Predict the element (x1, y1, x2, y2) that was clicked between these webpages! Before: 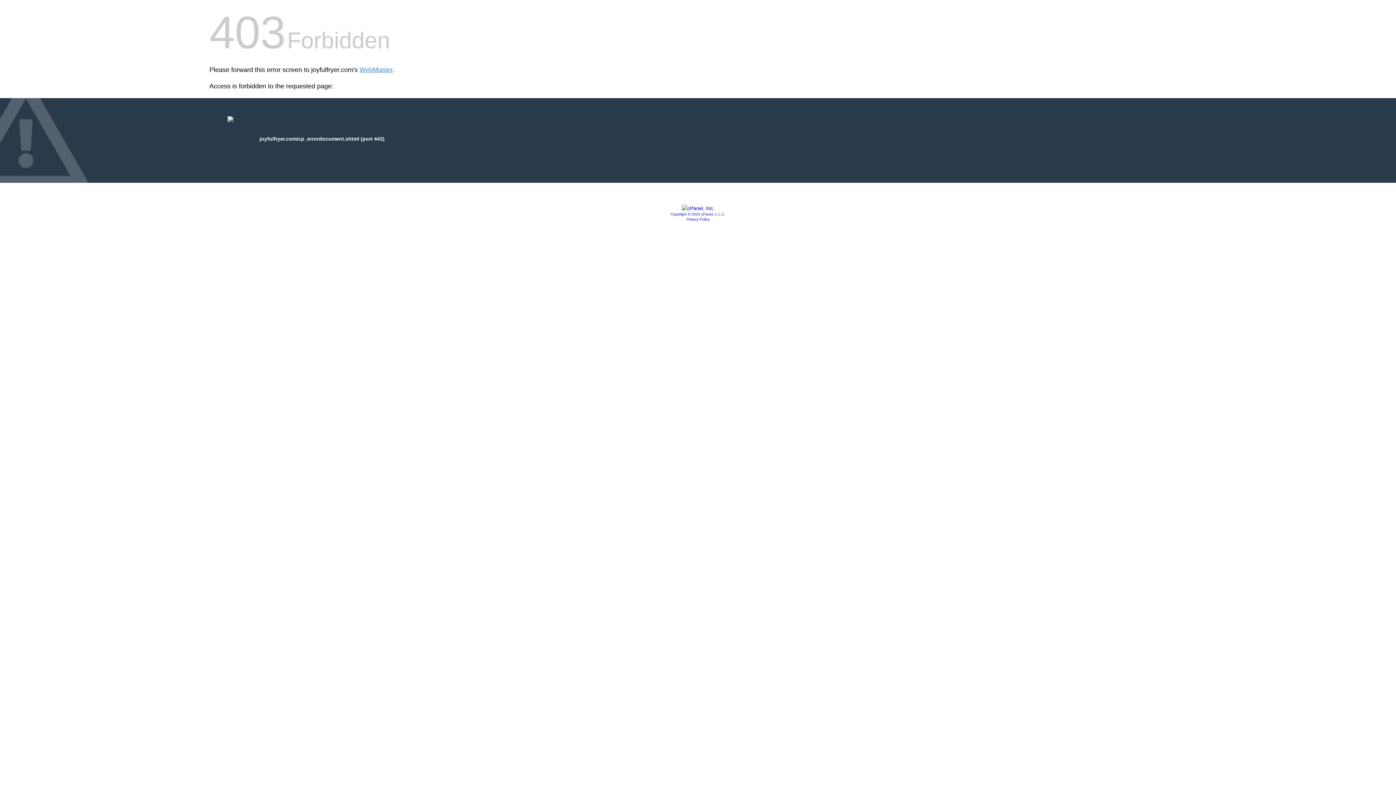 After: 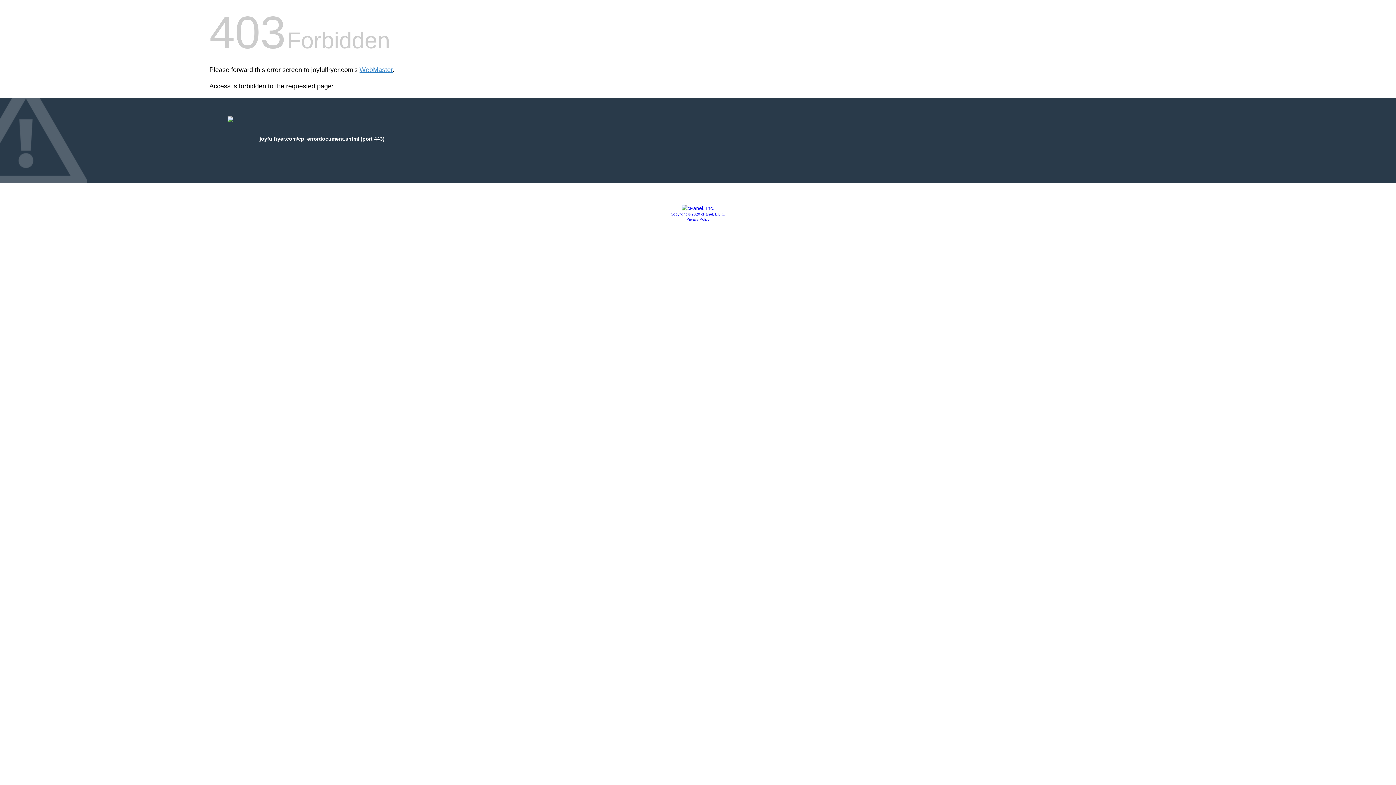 Action: bbox: (681, 205, 714, 211)